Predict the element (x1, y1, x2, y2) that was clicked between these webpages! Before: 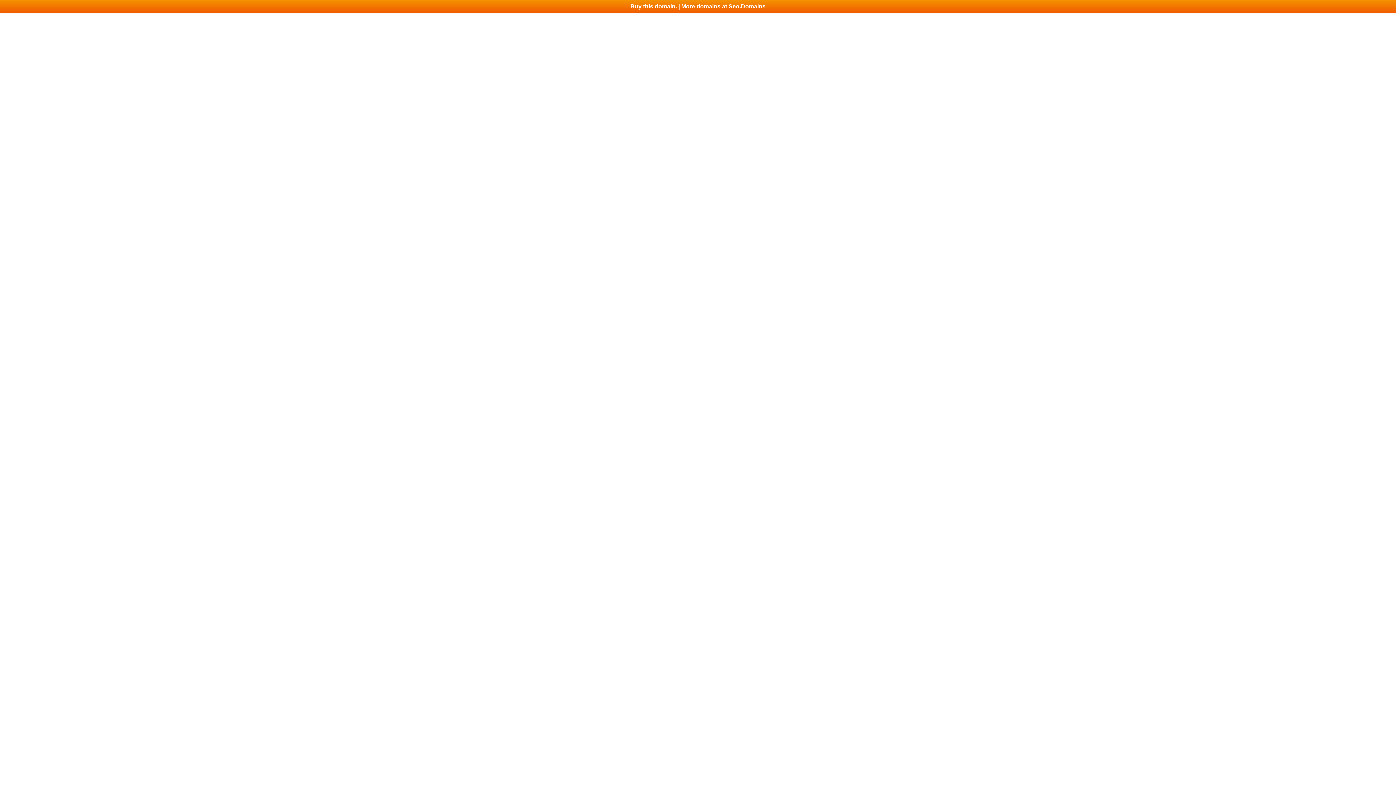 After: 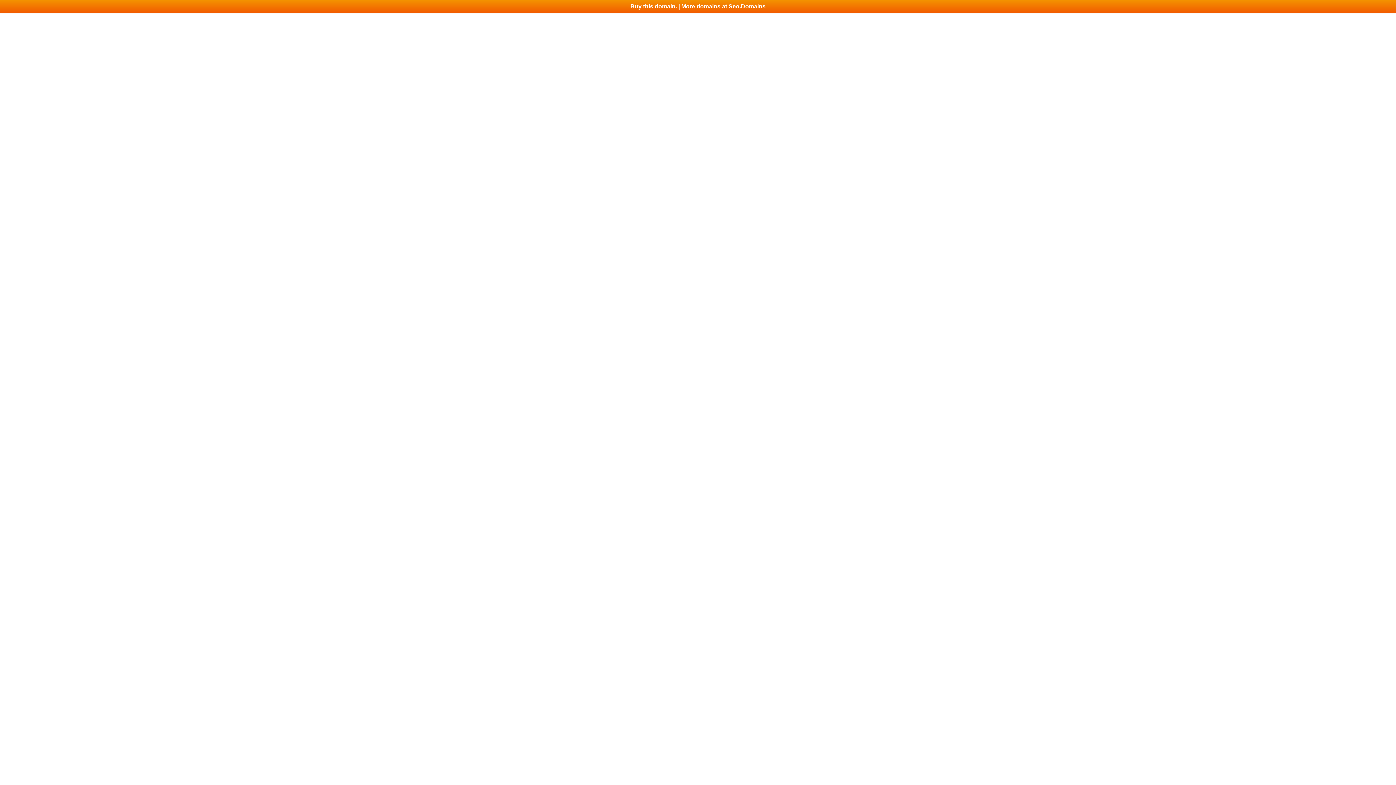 Action: label: Buy this domain. | More domains at Seo.Domains bbox: (0, 0, 1396, 13)